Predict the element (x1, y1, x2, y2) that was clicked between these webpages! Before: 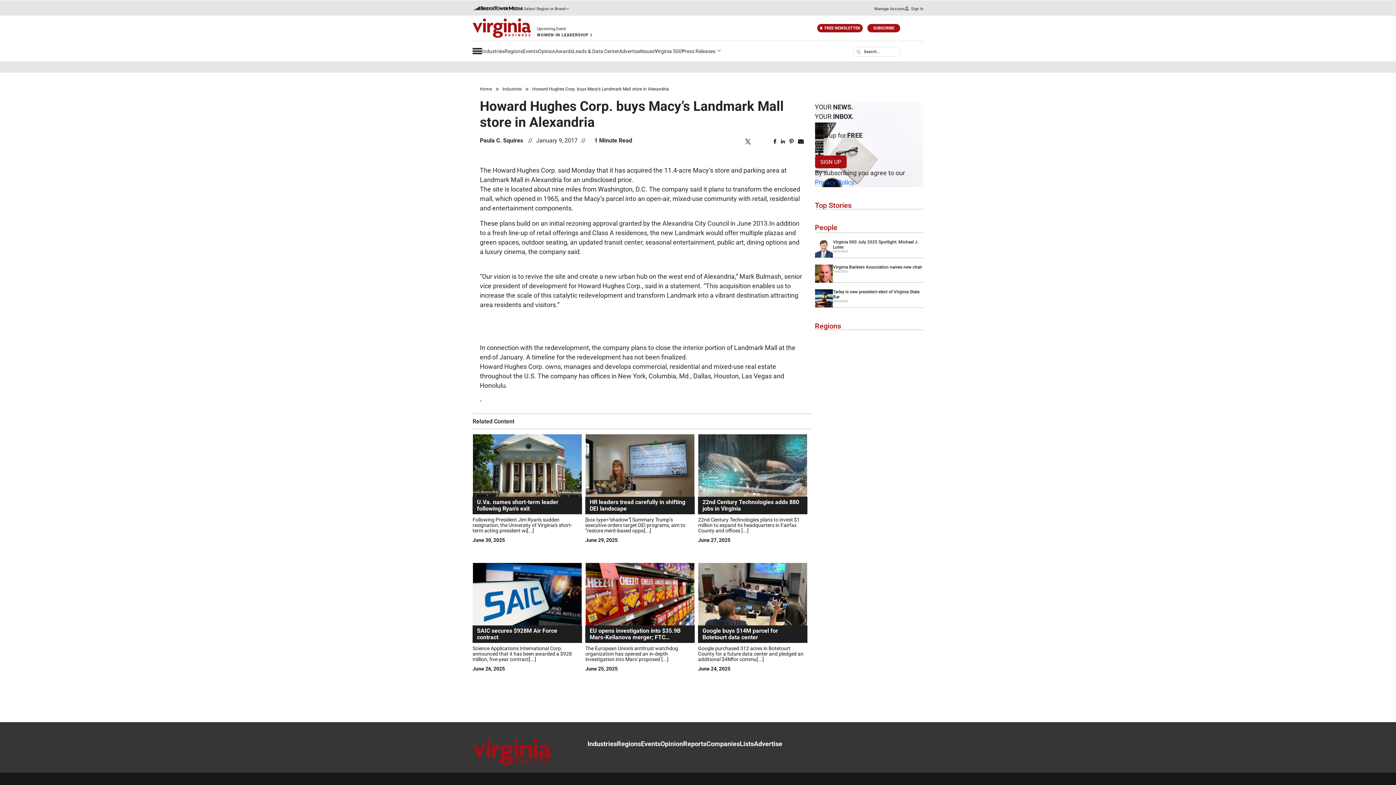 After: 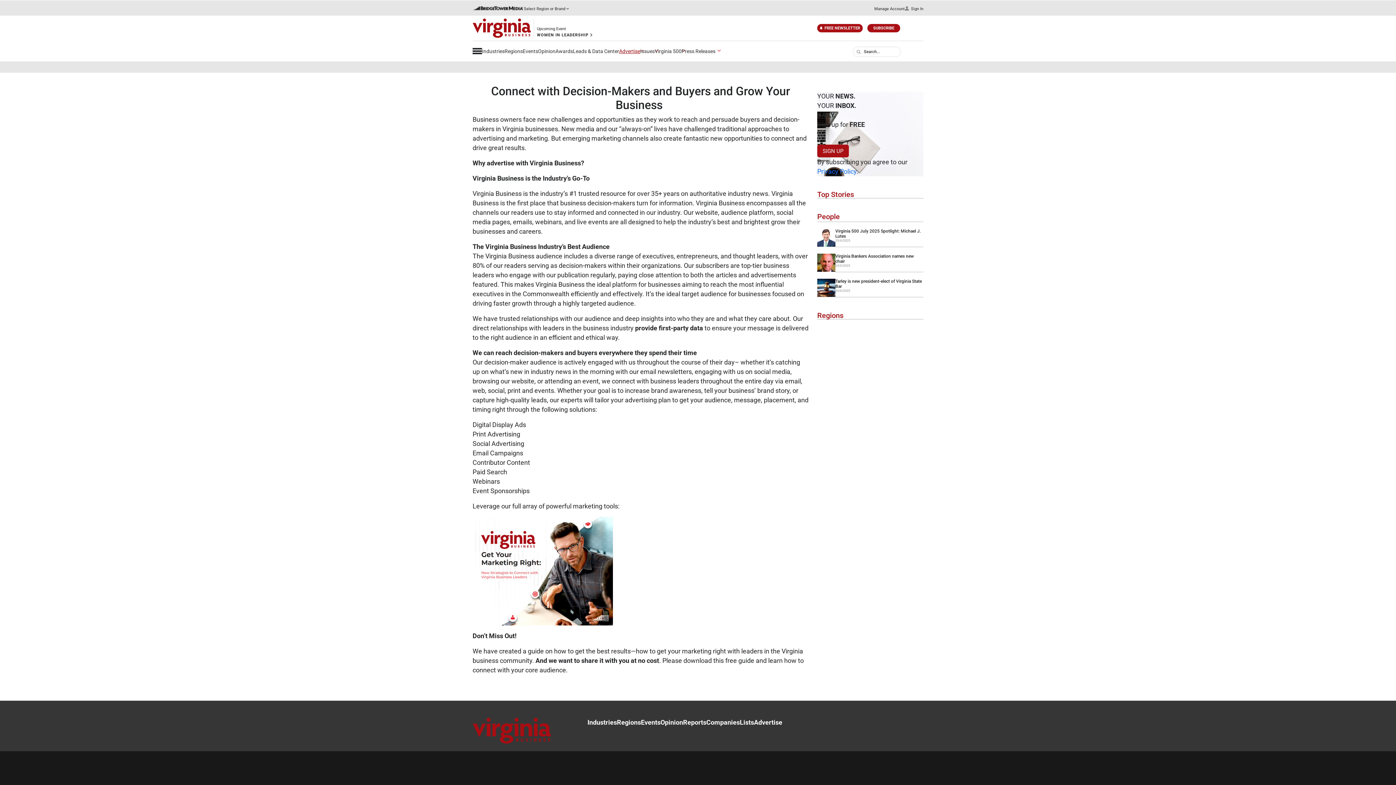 Action: bbox: (619, 48, 640, 54) label: Advertise